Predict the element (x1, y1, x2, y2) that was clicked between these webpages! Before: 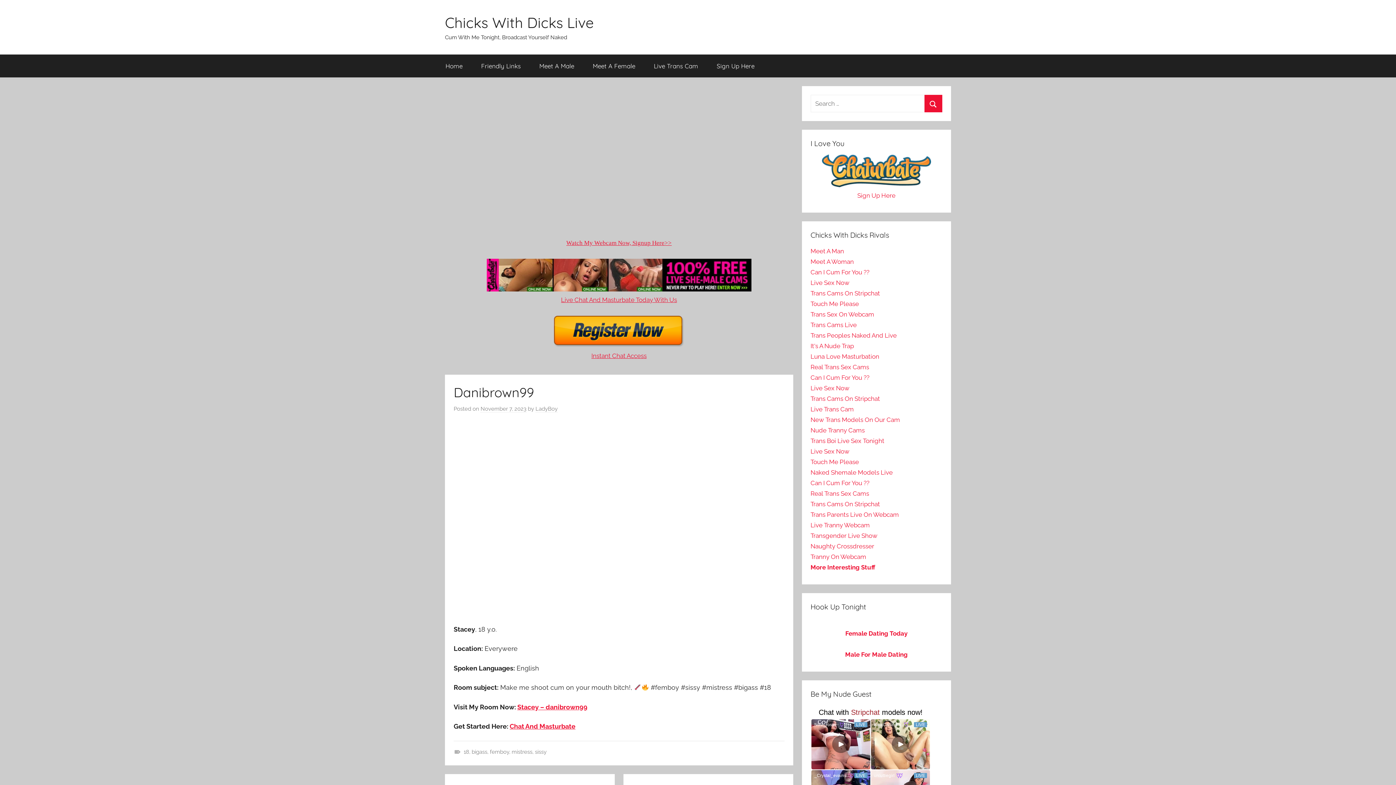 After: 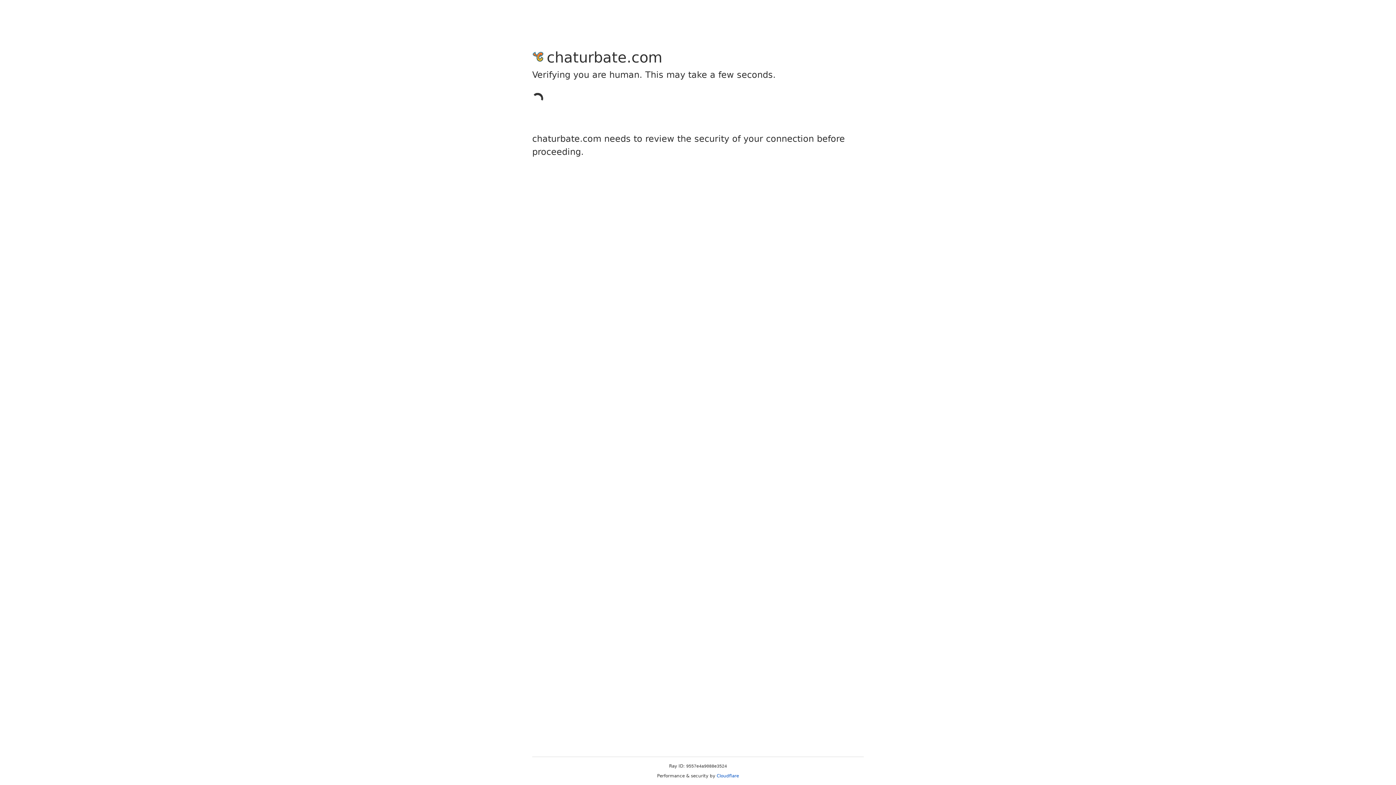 Action: bbox: (810, 458, 859, 465) label: Touch Me Please